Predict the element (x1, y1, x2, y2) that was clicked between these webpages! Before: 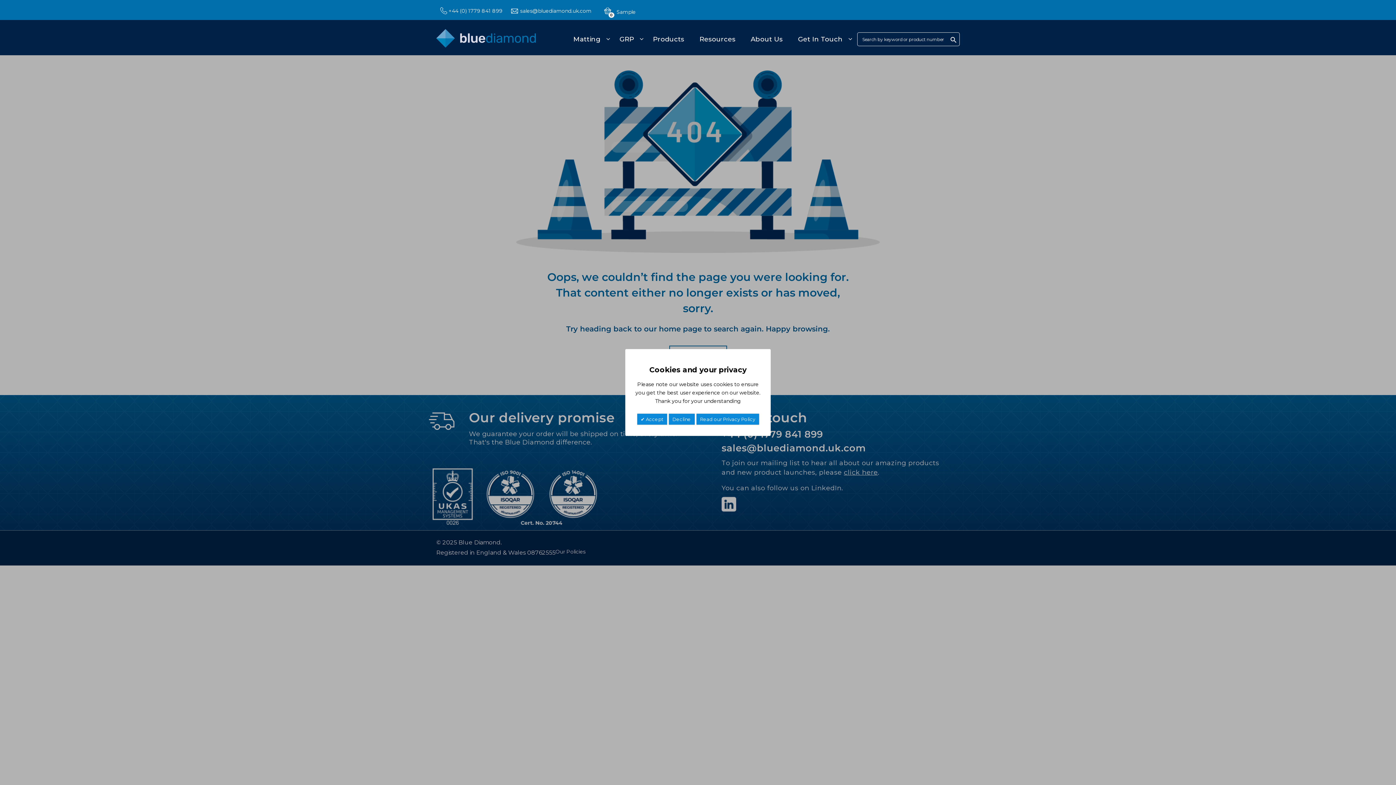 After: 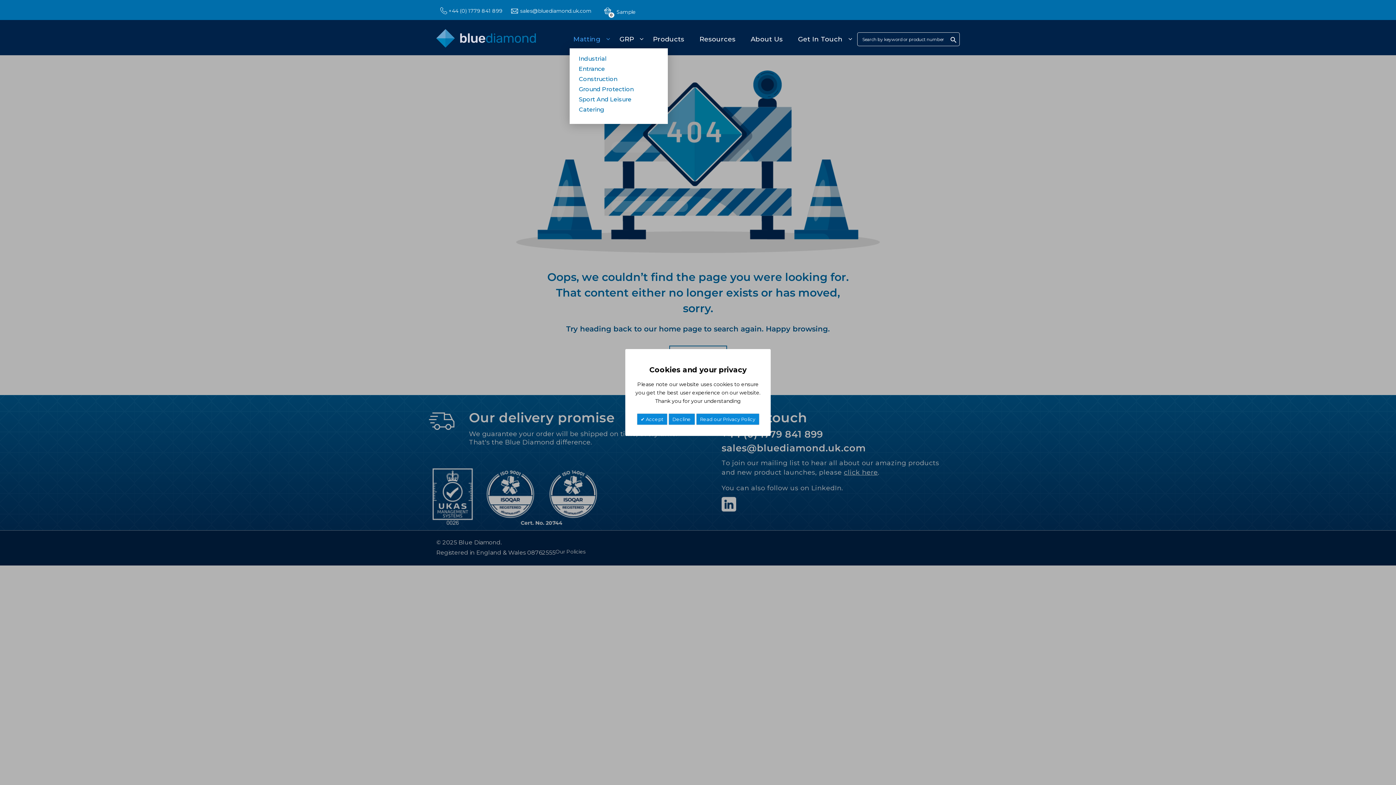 Action: label: Matting bbox: (569, 30, 611, 48)